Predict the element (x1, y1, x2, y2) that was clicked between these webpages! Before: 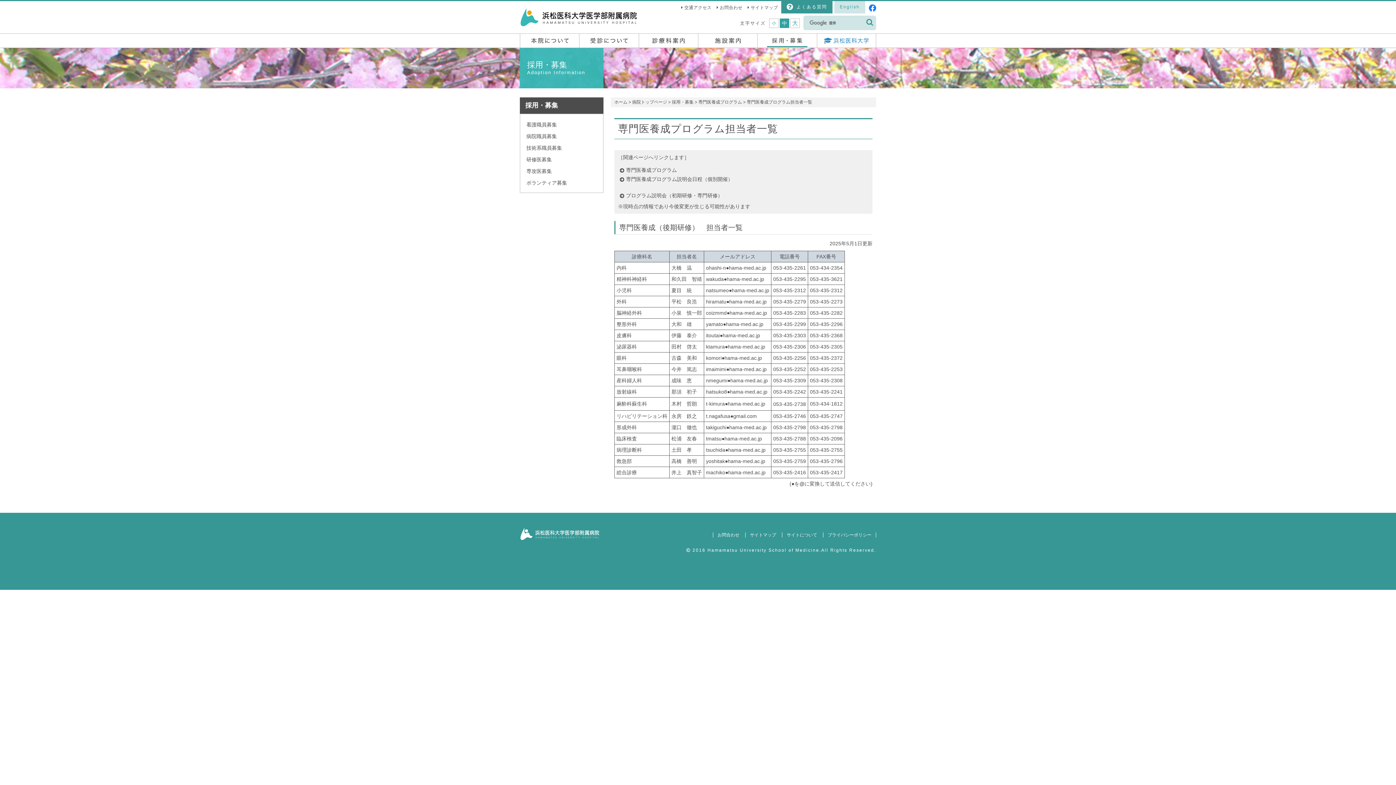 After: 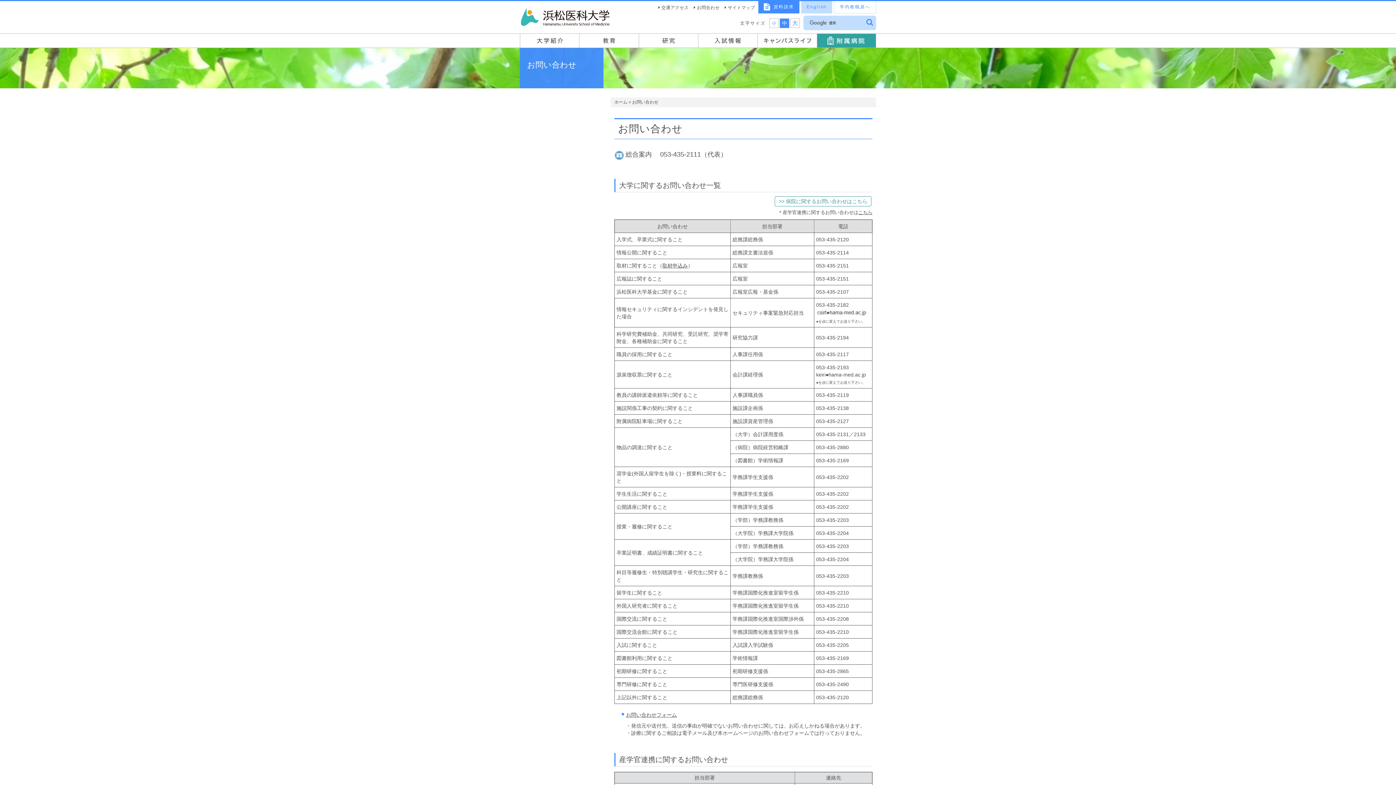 Action: label: お問合わせ bbox: (713, 532, 744, 537)